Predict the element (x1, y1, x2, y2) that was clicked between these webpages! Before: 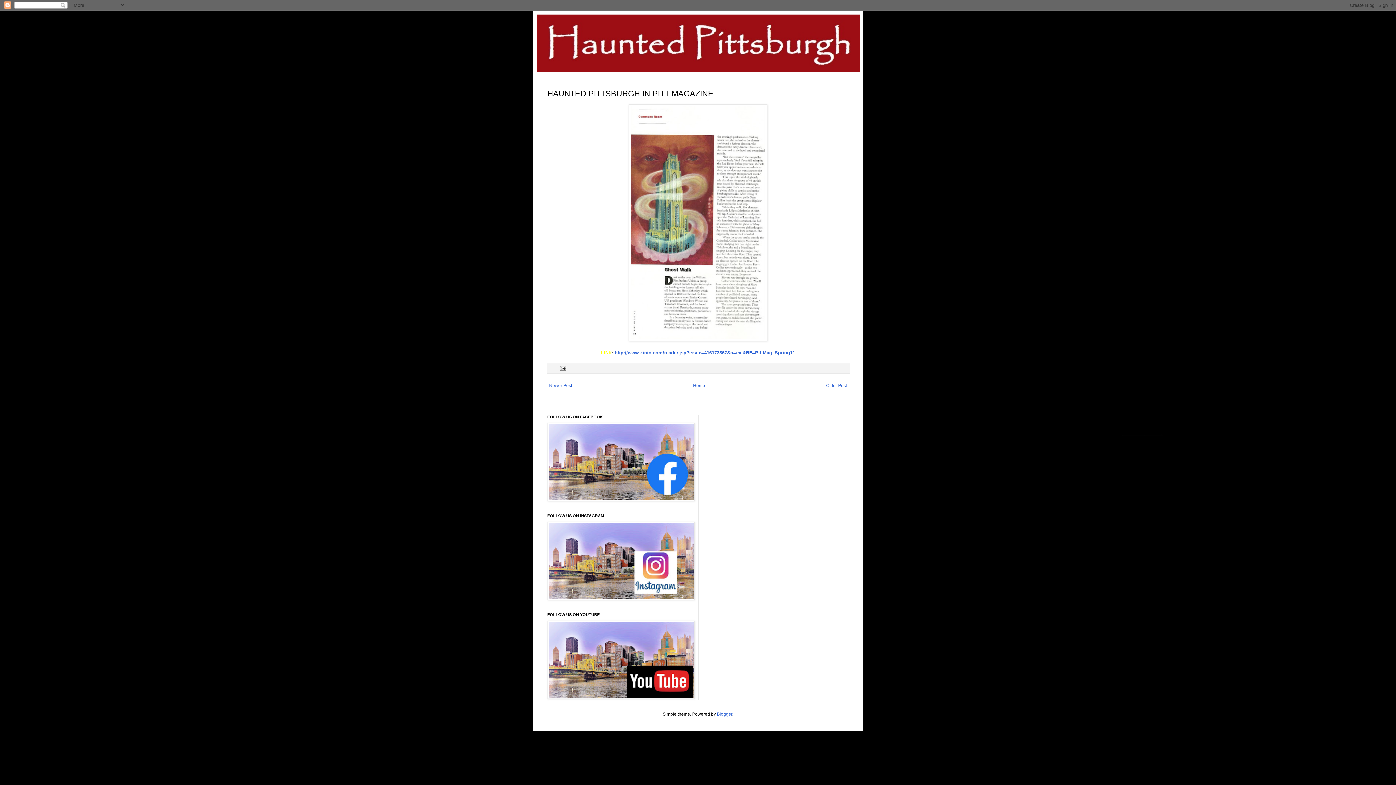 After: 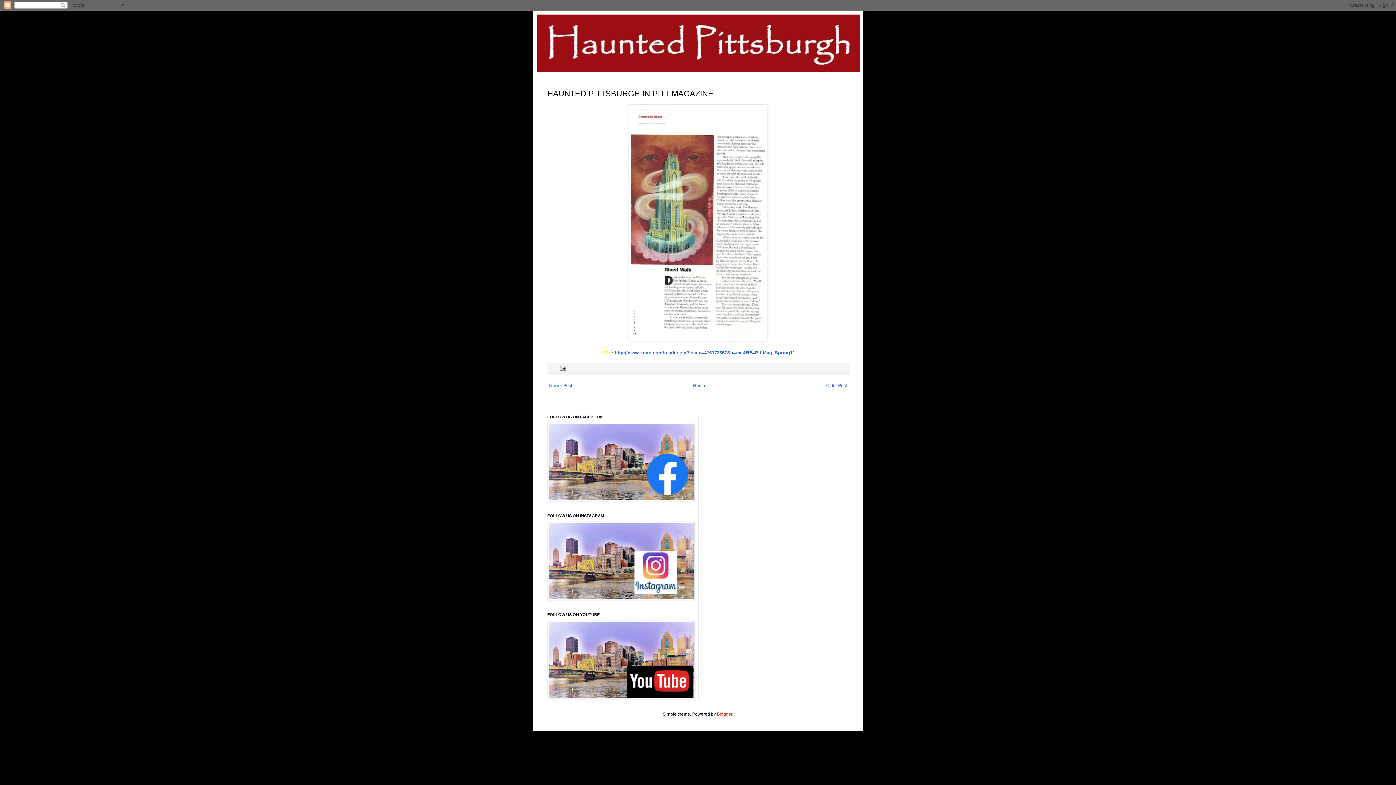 Action: label: Blogger bbox: (717, 711, 732, 716)